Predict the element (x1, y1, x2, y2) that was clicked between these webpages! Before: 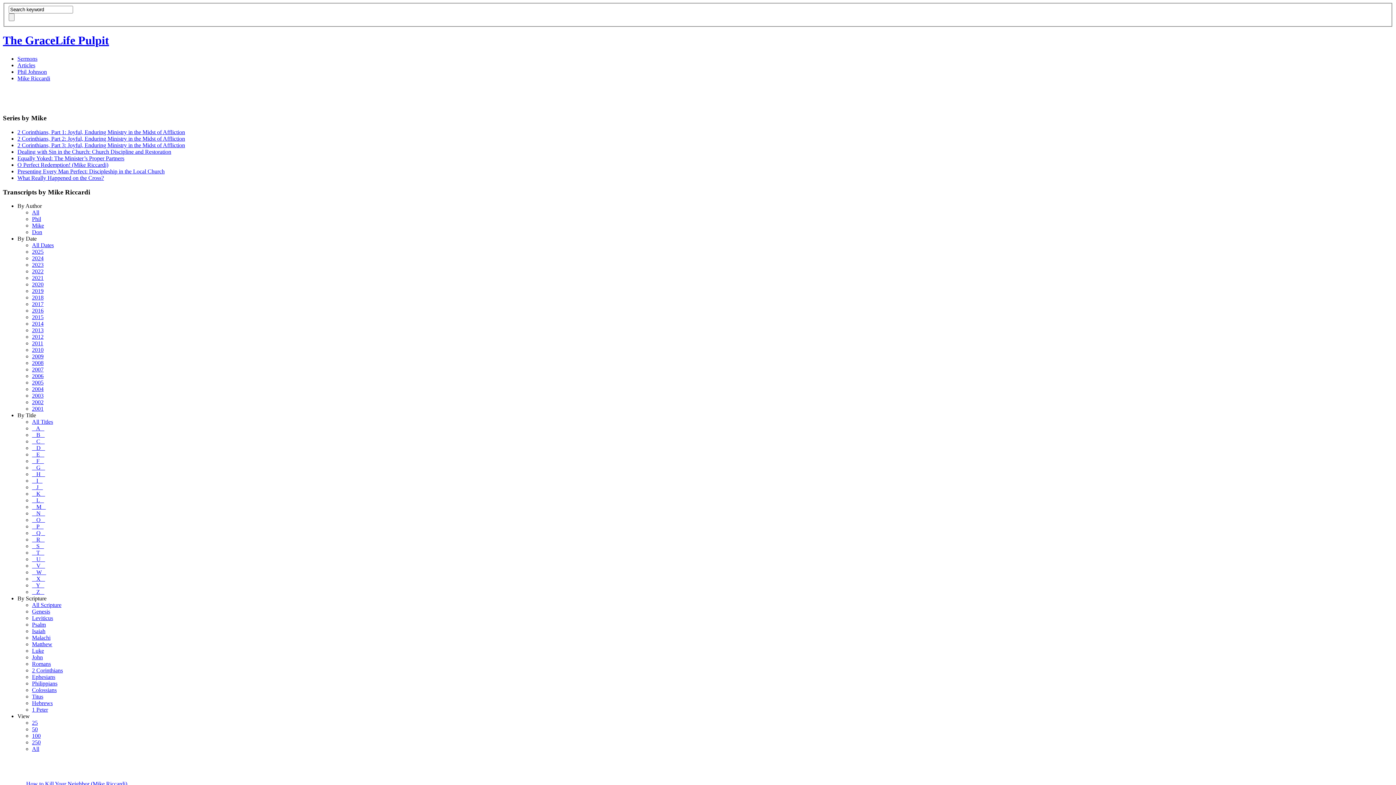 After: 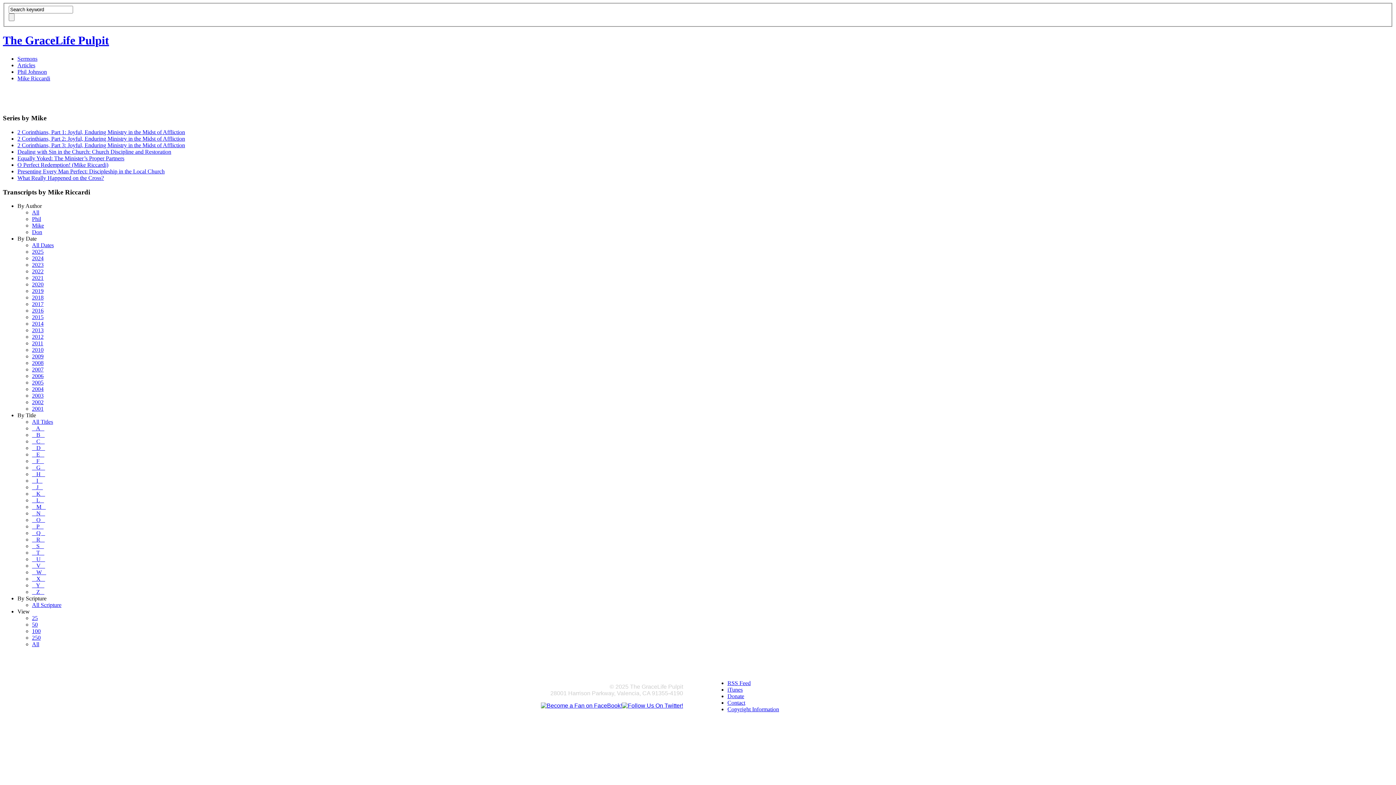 Action: label: 2001 bbox: (32, 405, 43, 412)